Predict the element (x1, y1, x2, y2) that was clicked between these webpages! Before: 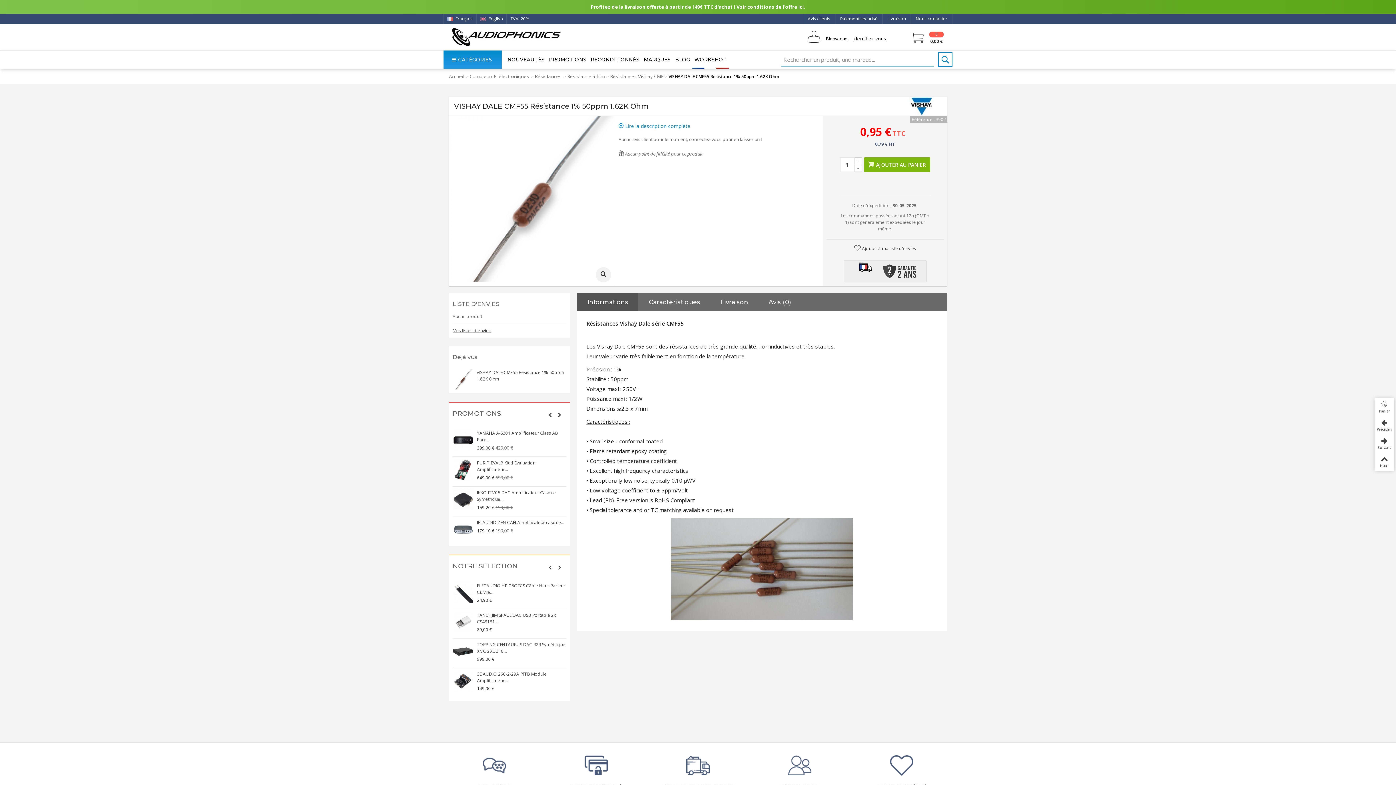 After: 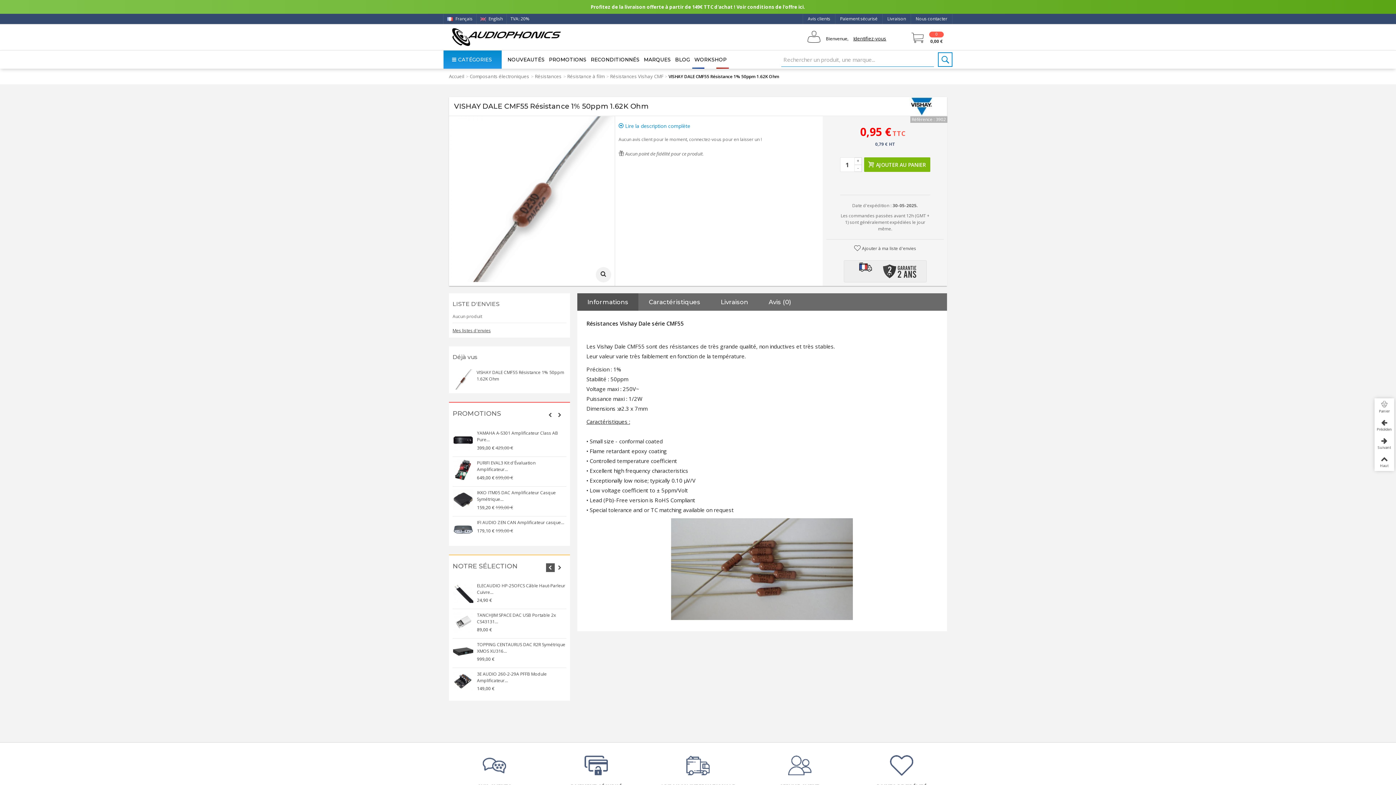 Action: bbox: (546, 563, 554, 572)